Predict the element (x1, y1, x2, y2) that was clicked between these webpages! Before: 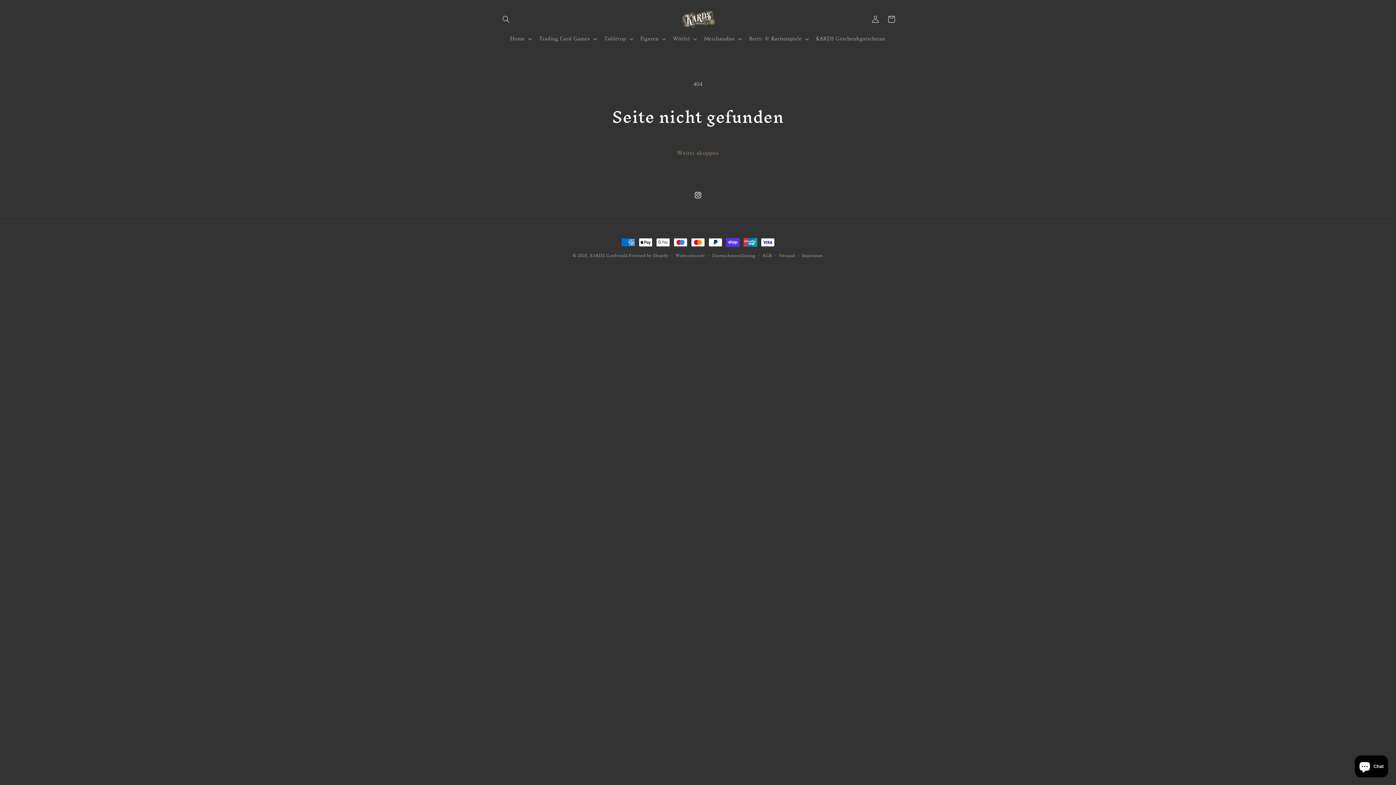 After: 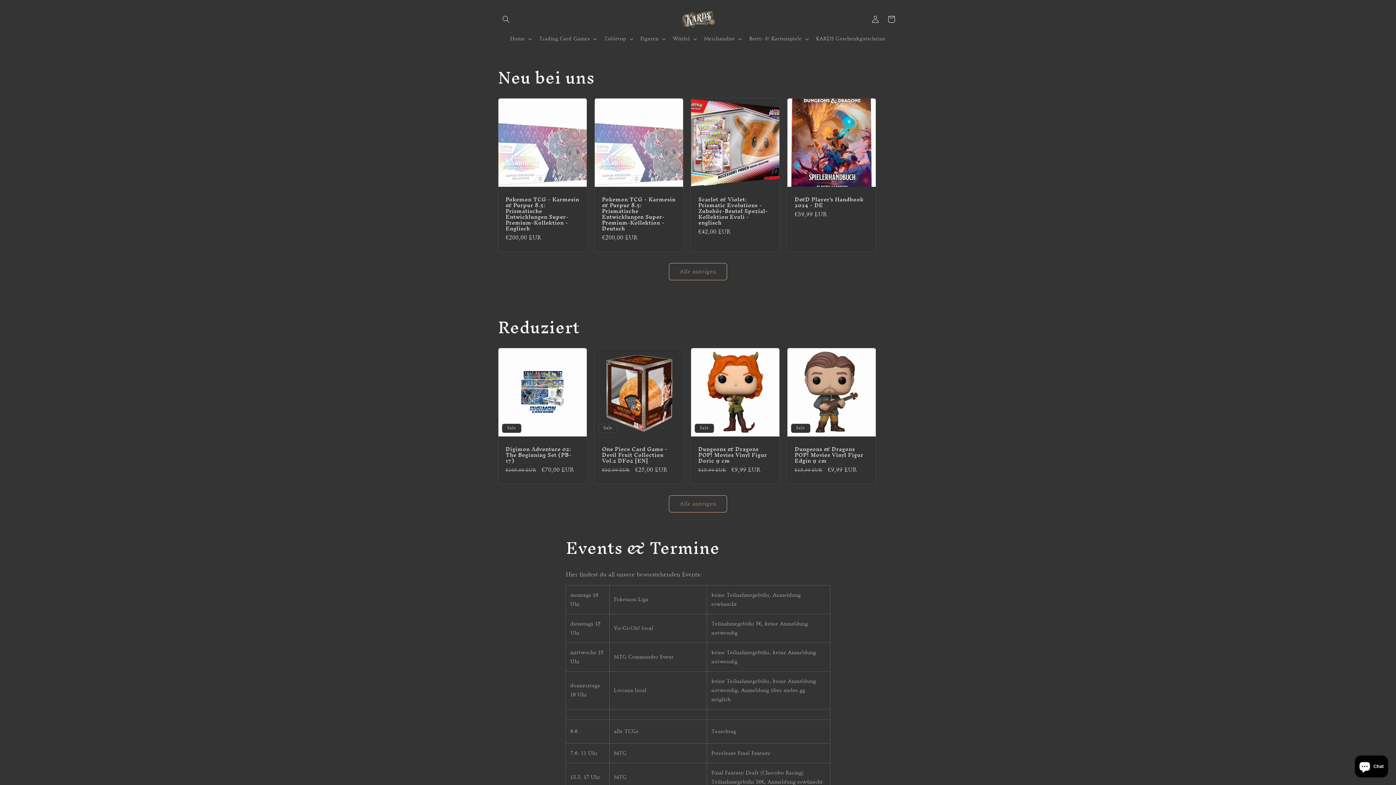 Action: bbox: (590, 253, 627, 258) label: KARDS Greifswald